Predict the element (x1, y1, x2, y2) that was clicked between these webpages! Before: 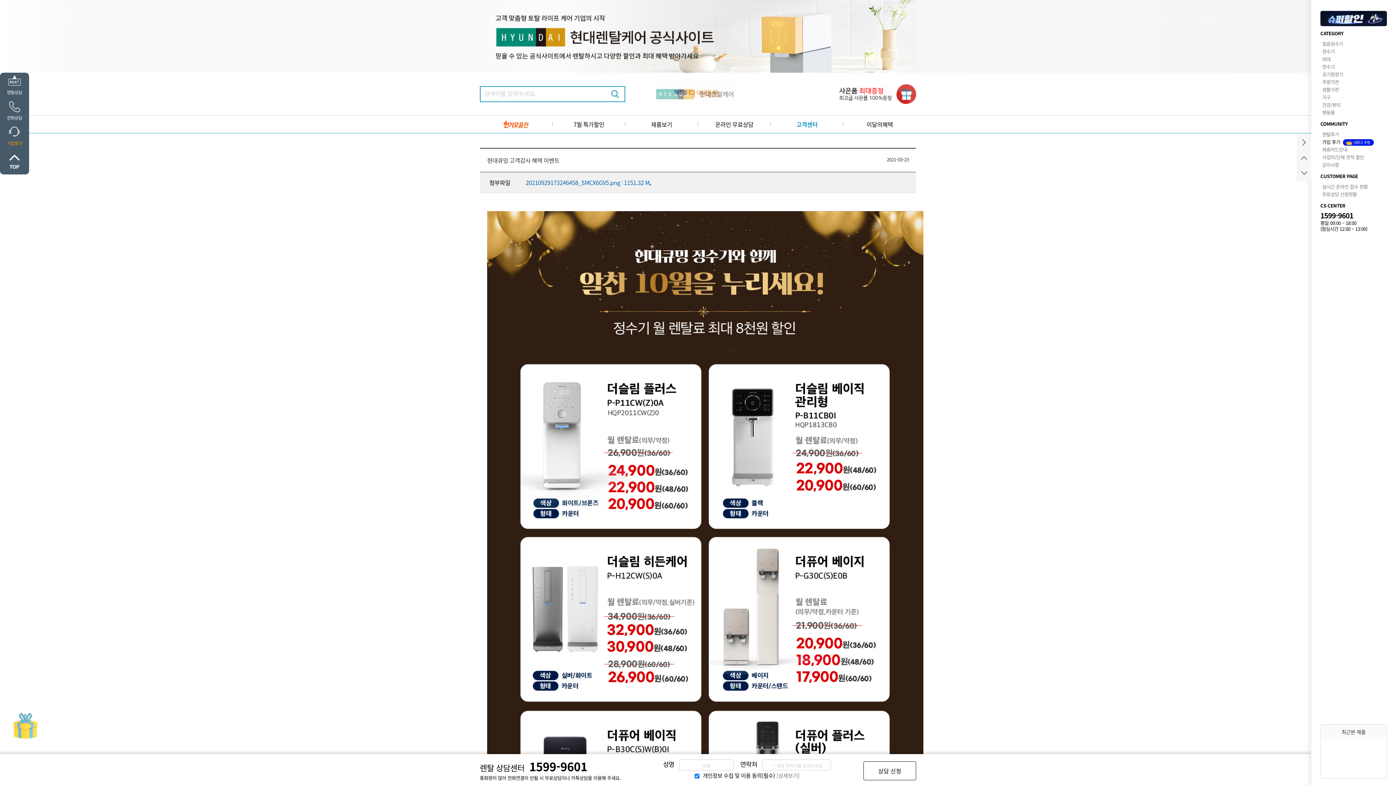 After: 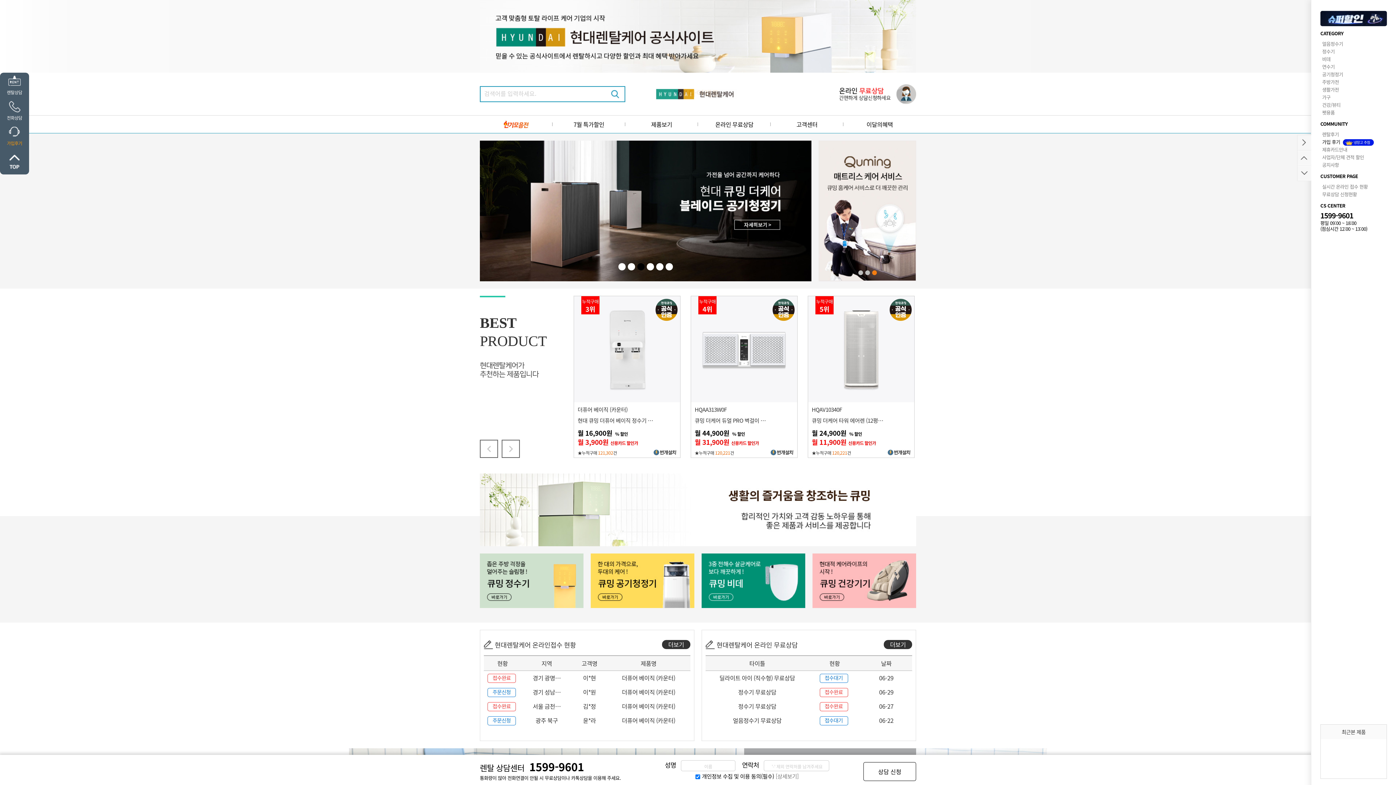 Action: bbox: (655, 82, 741, 105)